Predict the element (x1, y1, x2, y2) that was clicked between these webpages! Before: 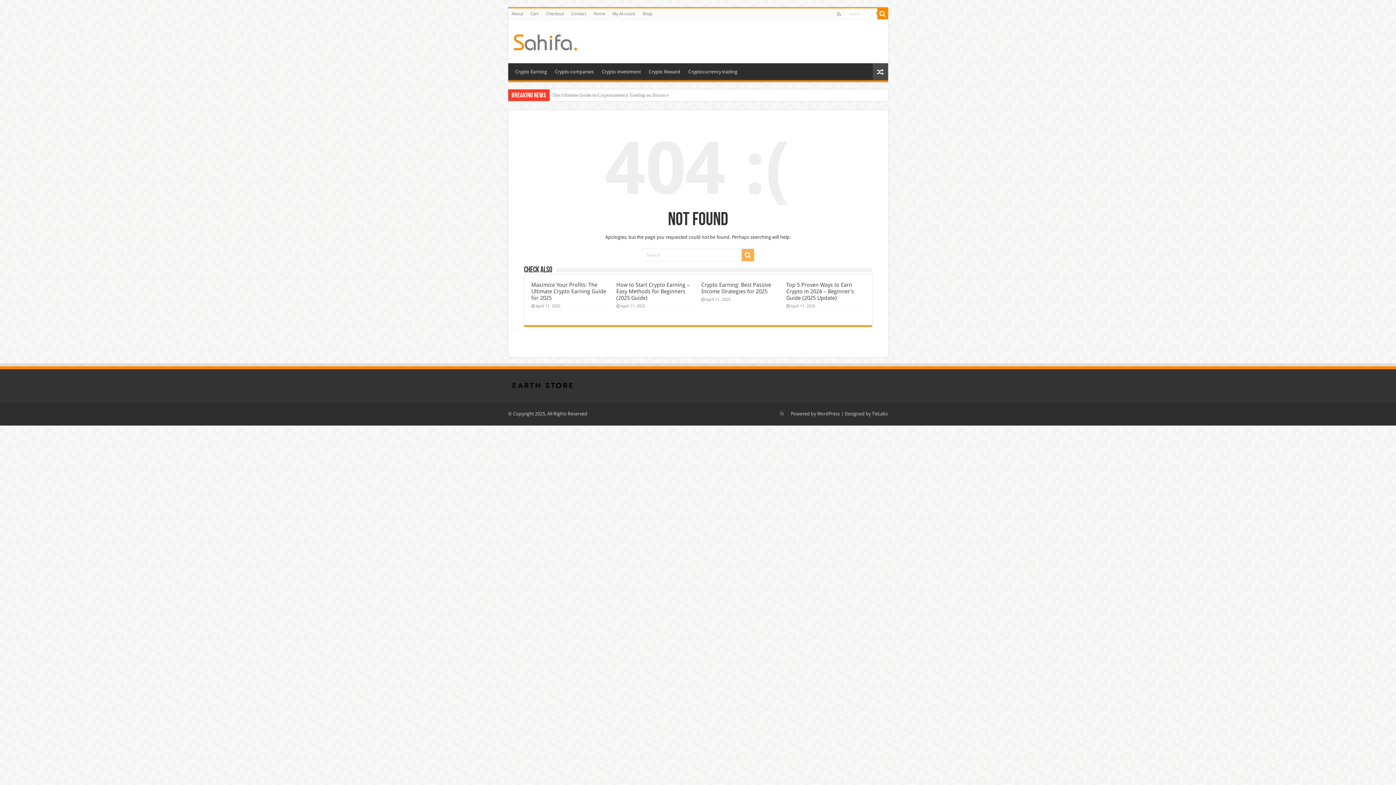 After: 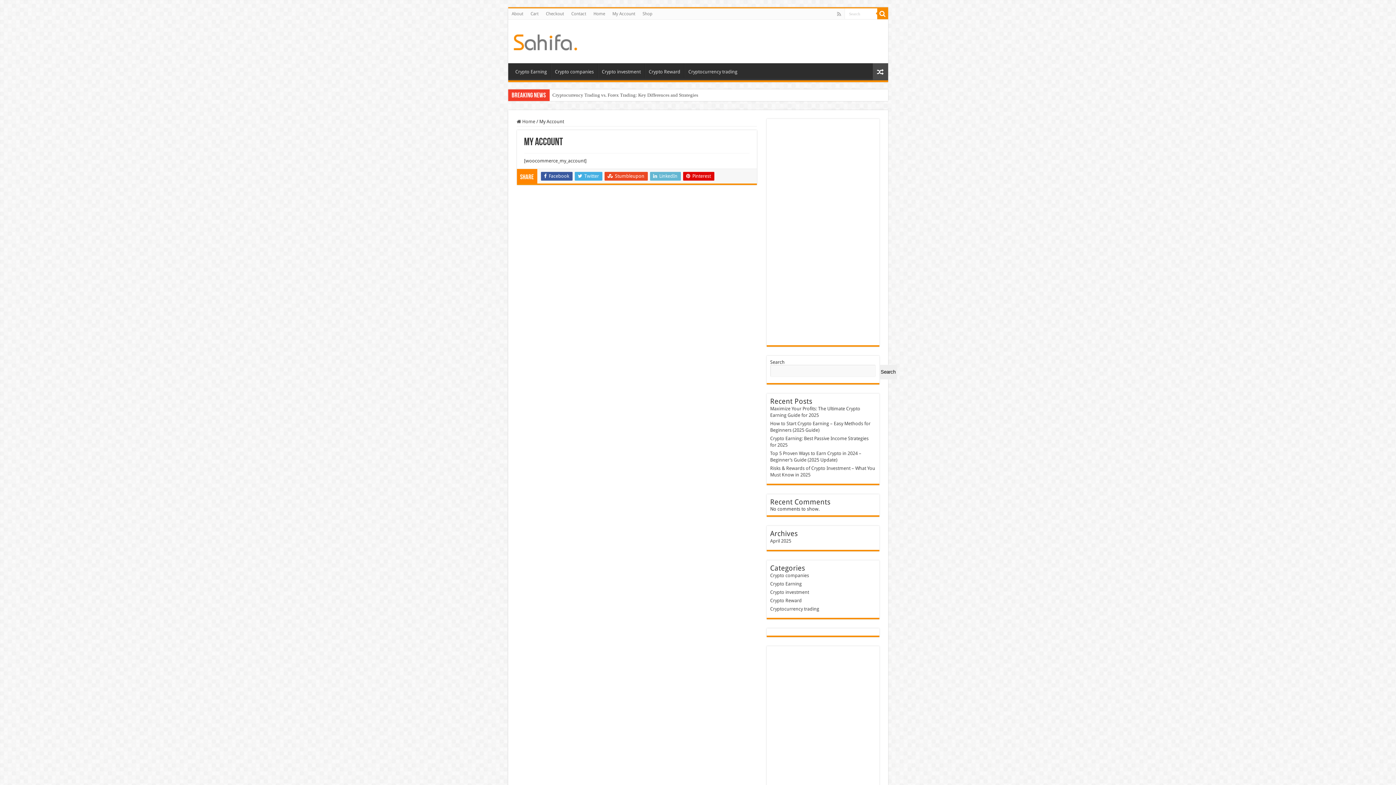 Action: label: My Account bbox: (608, 8, 639, 19)